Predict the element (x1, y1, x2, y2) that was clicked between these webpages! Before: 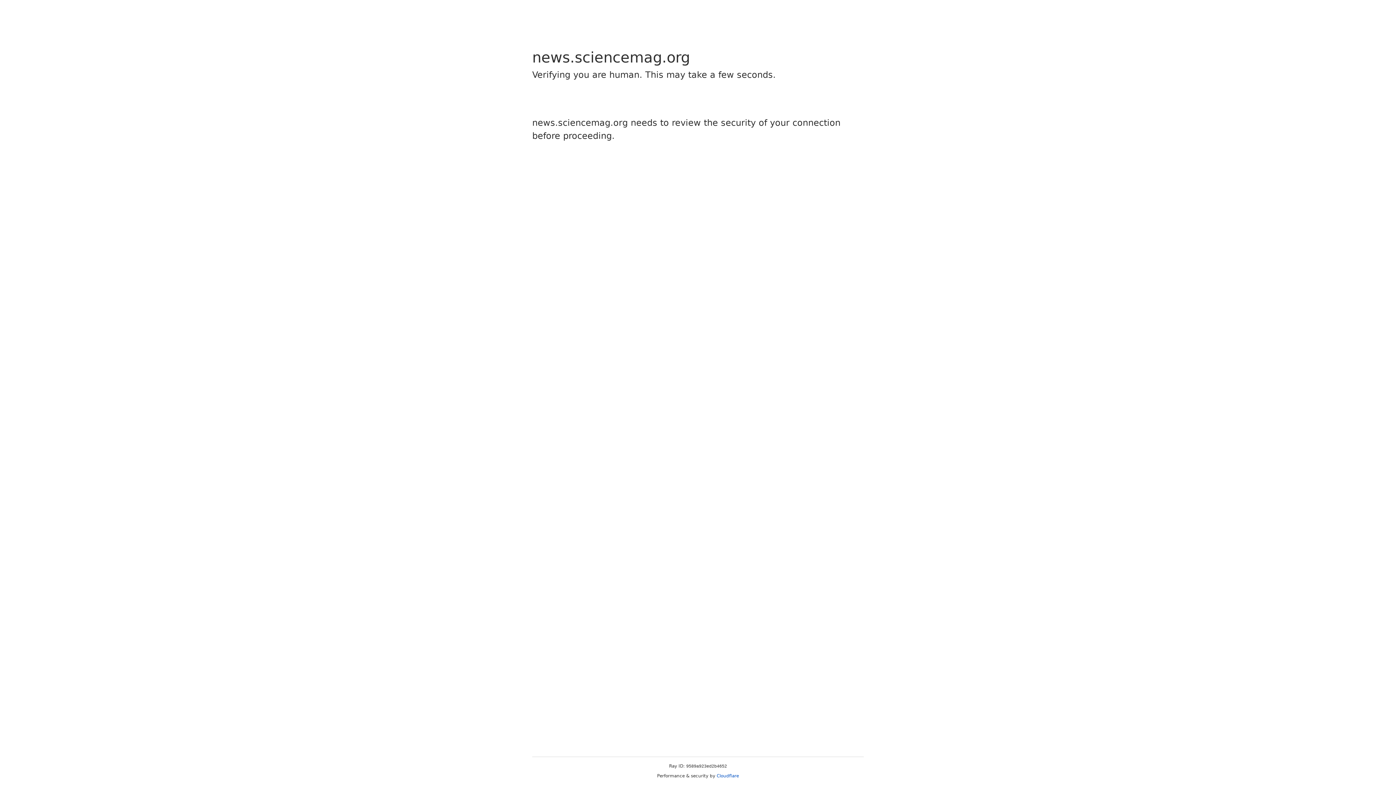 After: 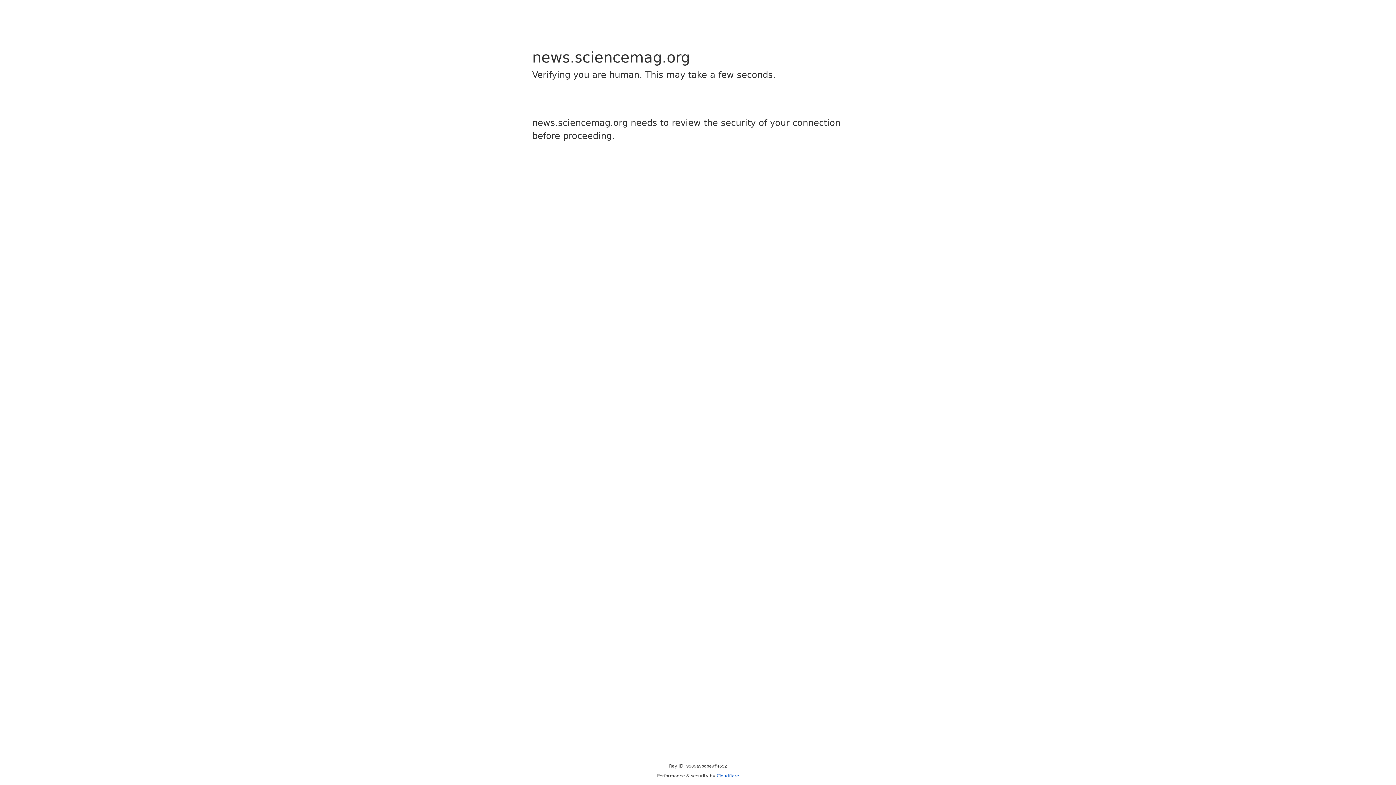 Action: label: Cloudflare bbox: (716, 773, 739, 778)